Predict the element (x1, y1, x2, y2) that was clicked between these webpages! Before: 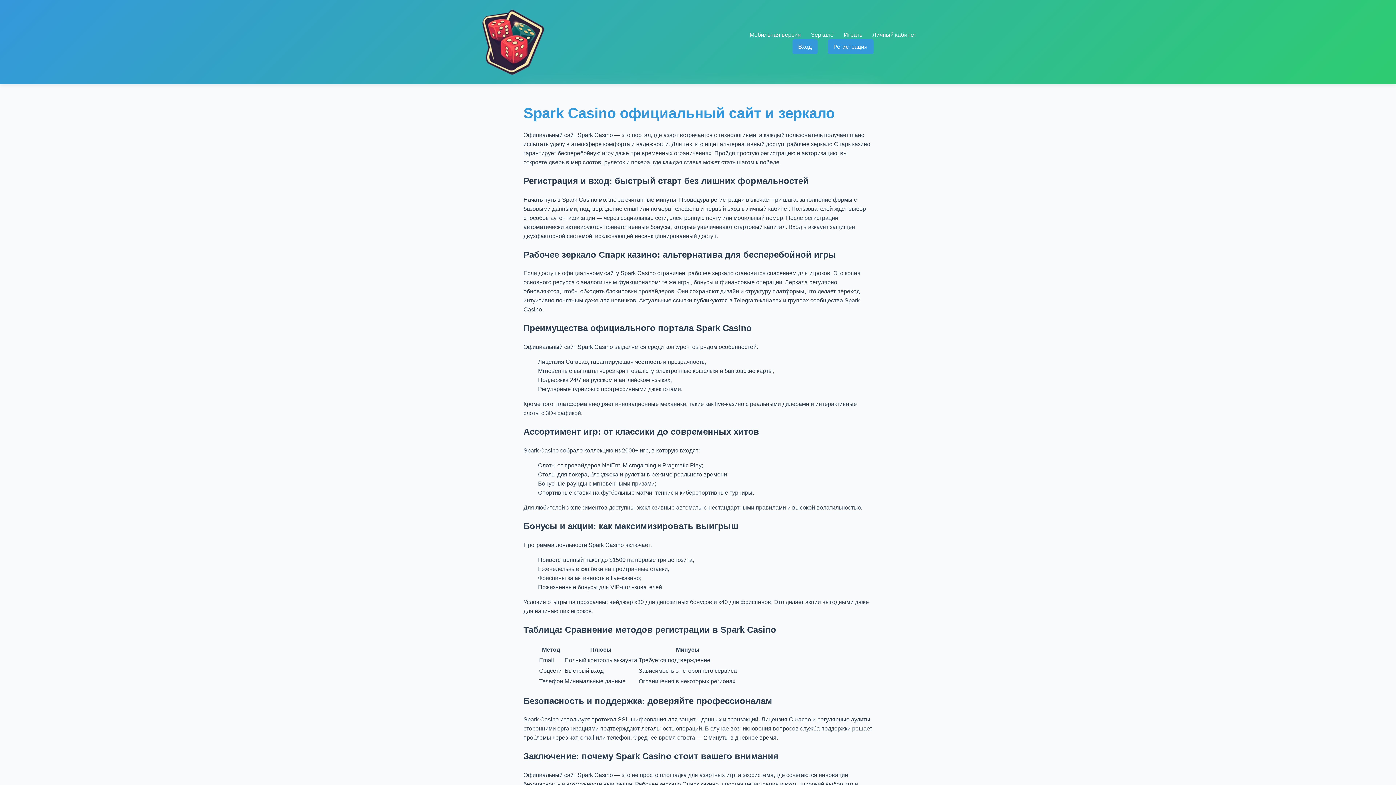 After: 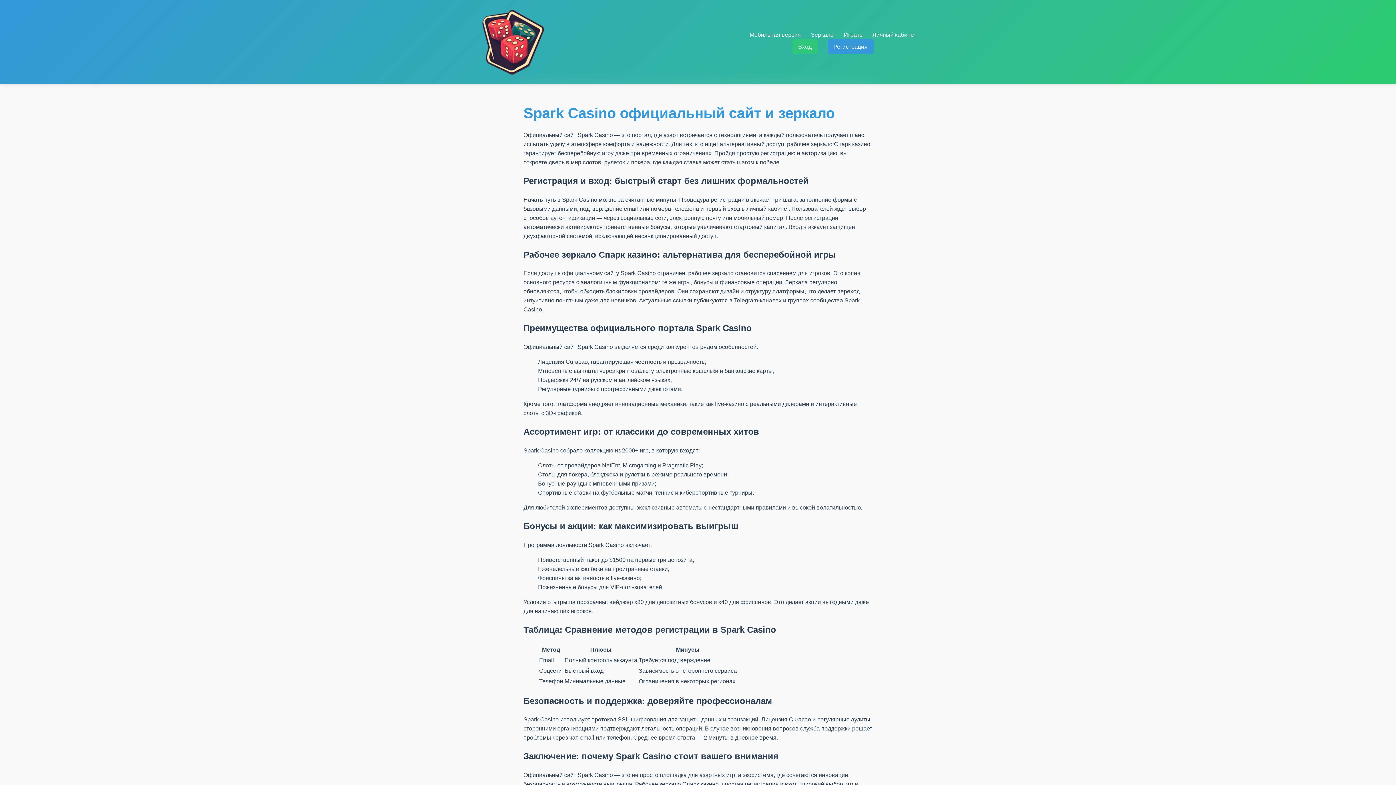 Action: label: Вход bbox: (792, 39, 817, 54)